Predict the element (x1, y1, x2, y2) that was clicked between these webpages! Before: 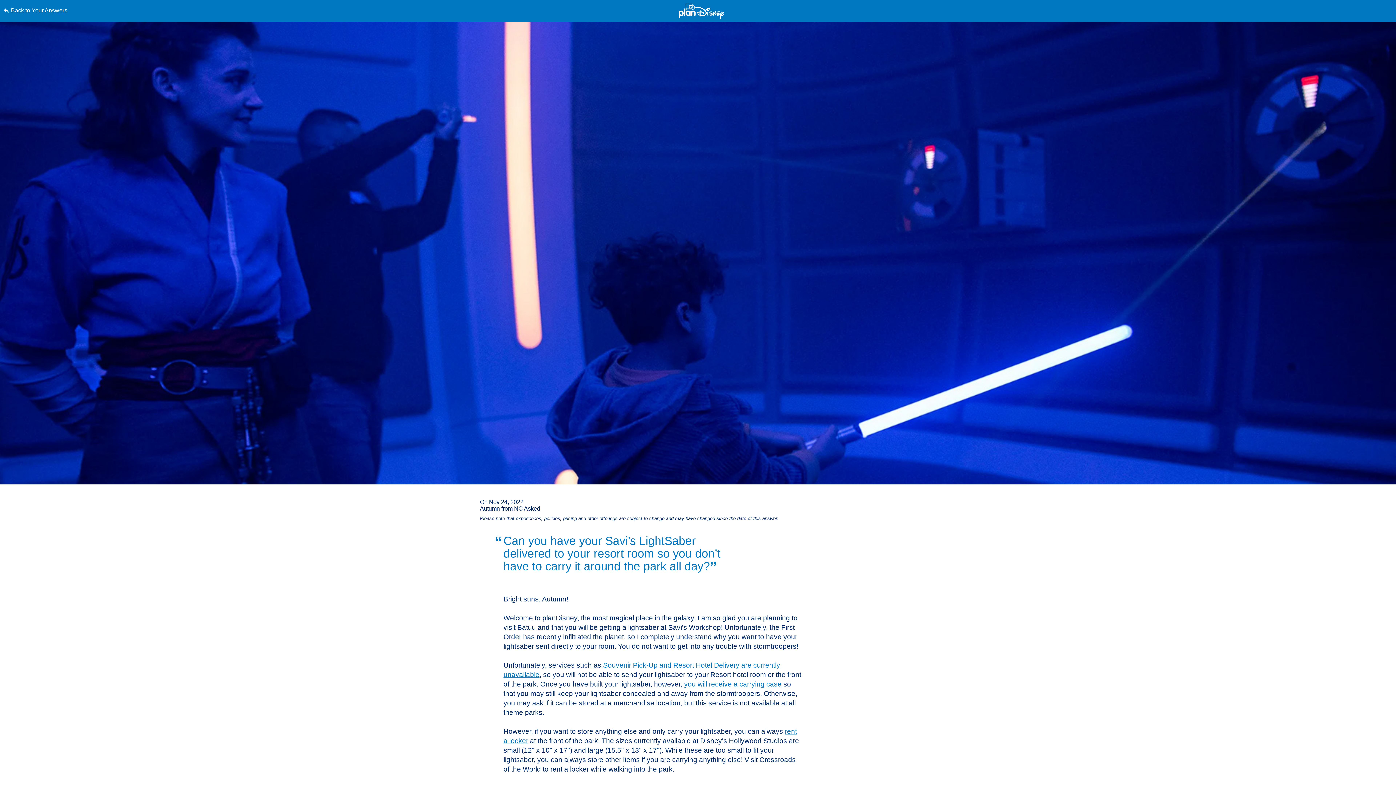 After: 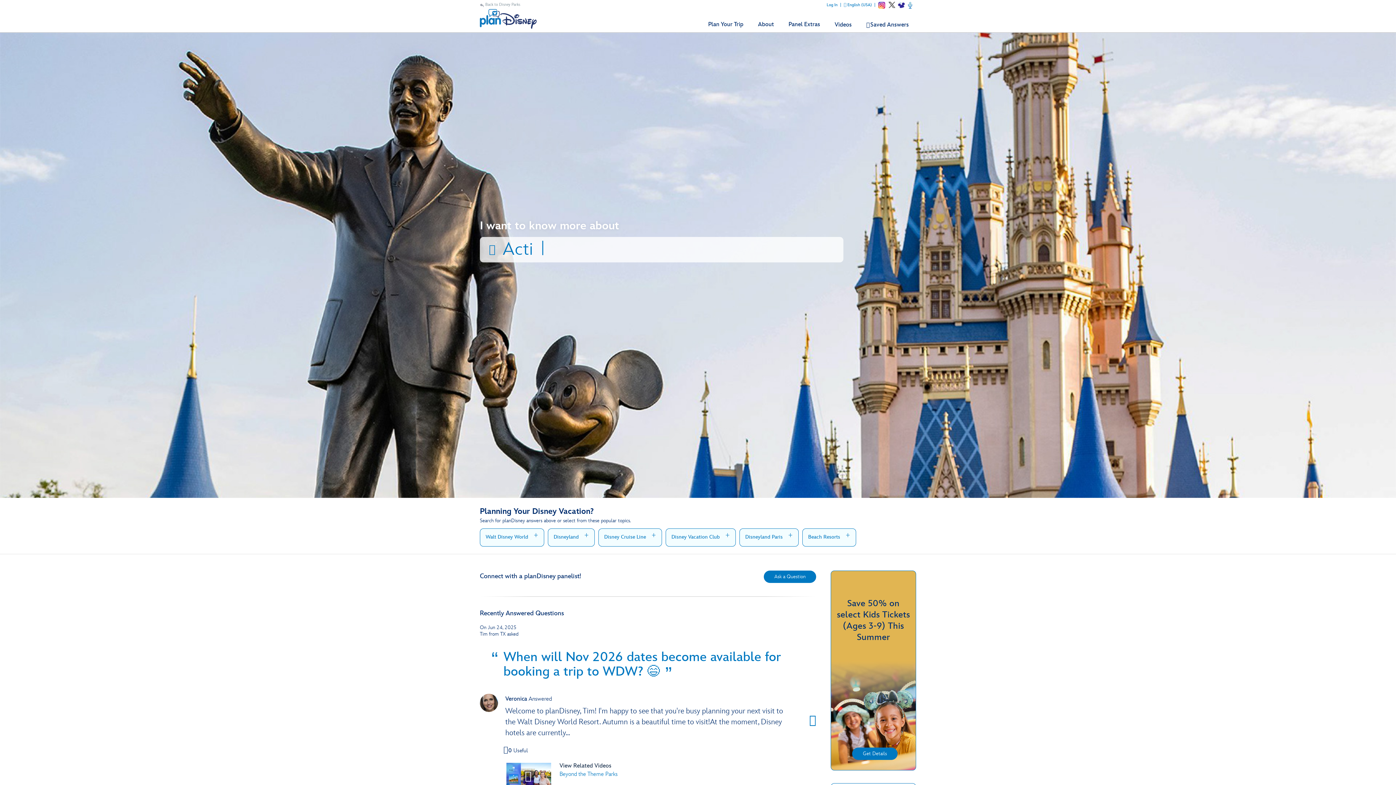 Action: bbox: (678, 3, 724, 19)